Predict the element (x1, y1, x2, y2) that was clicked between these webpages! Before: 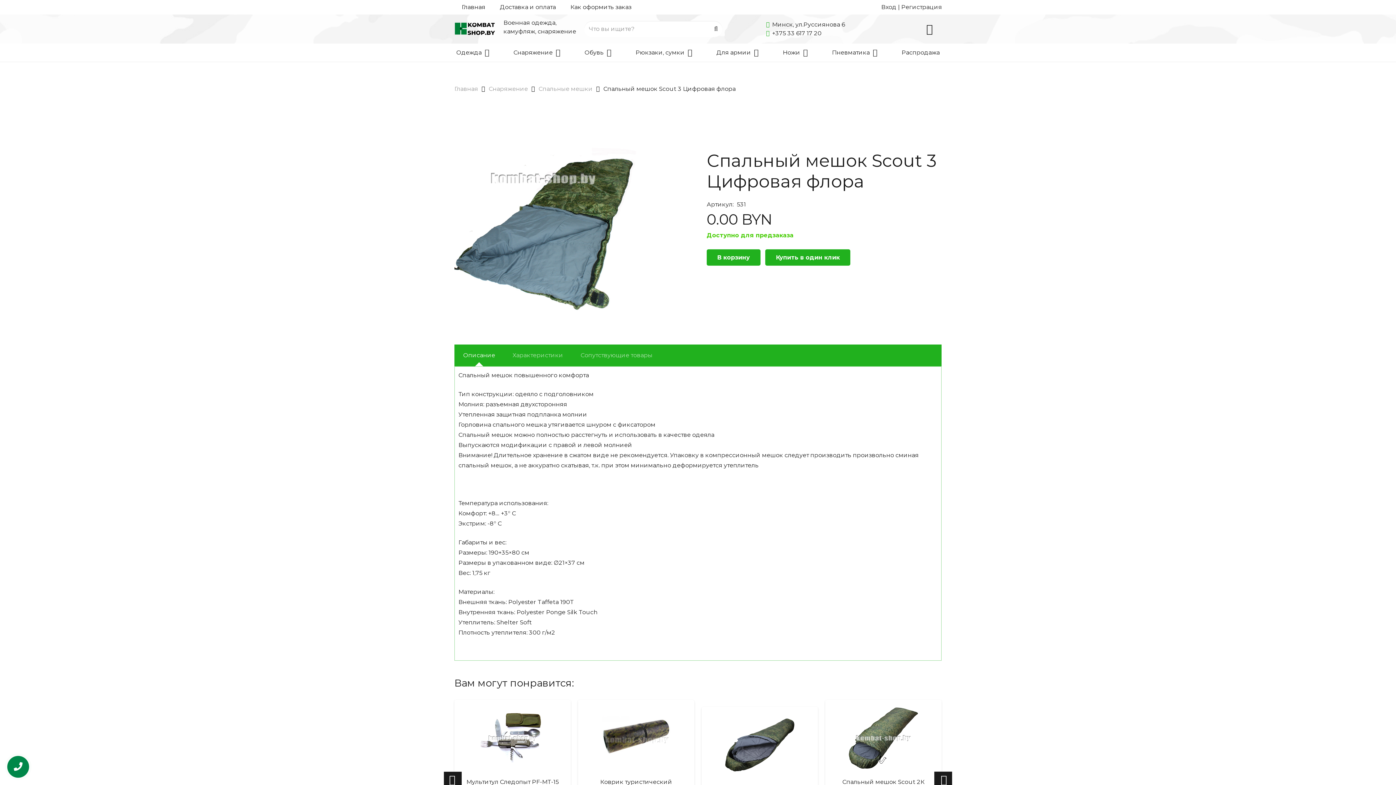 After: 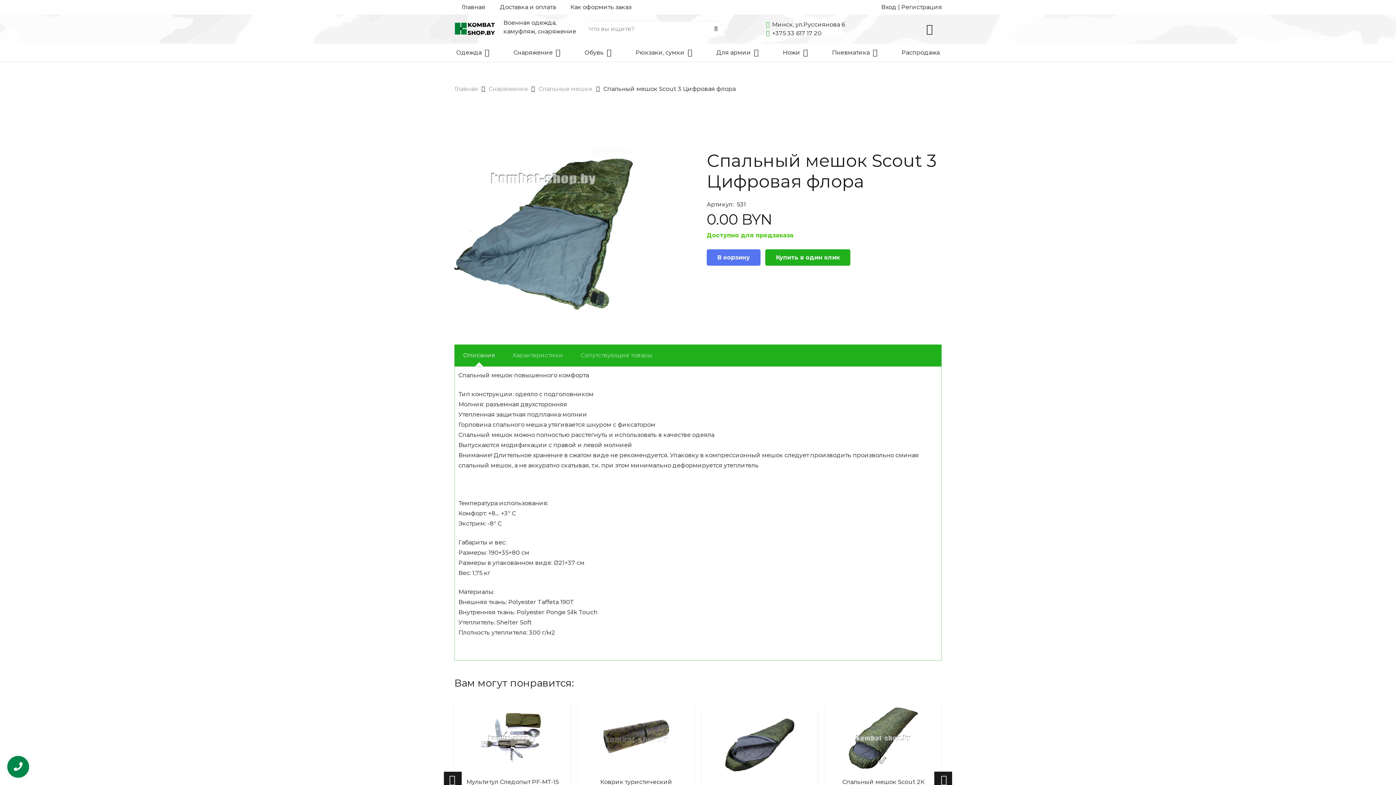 Action: label: В корзину bbox: (706, 249, 760, 265)